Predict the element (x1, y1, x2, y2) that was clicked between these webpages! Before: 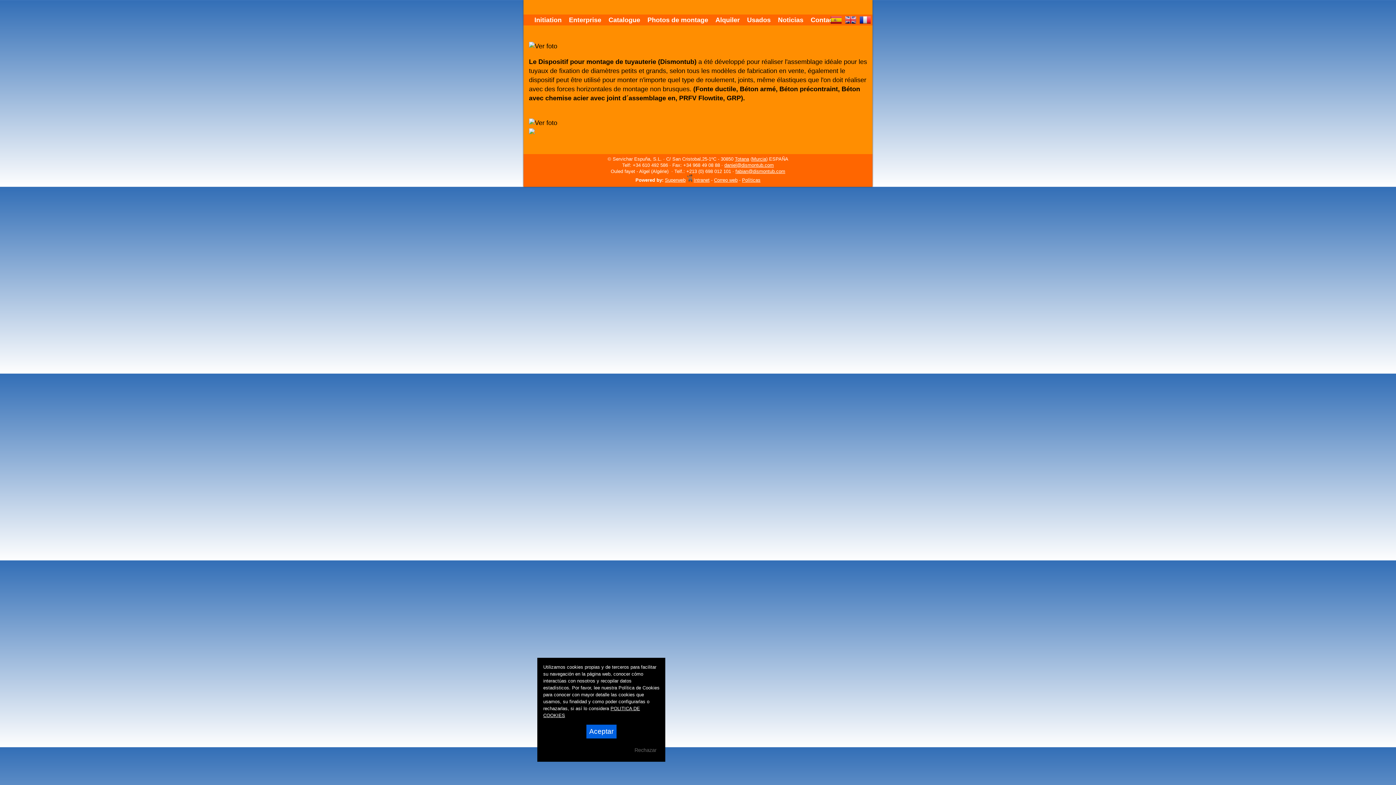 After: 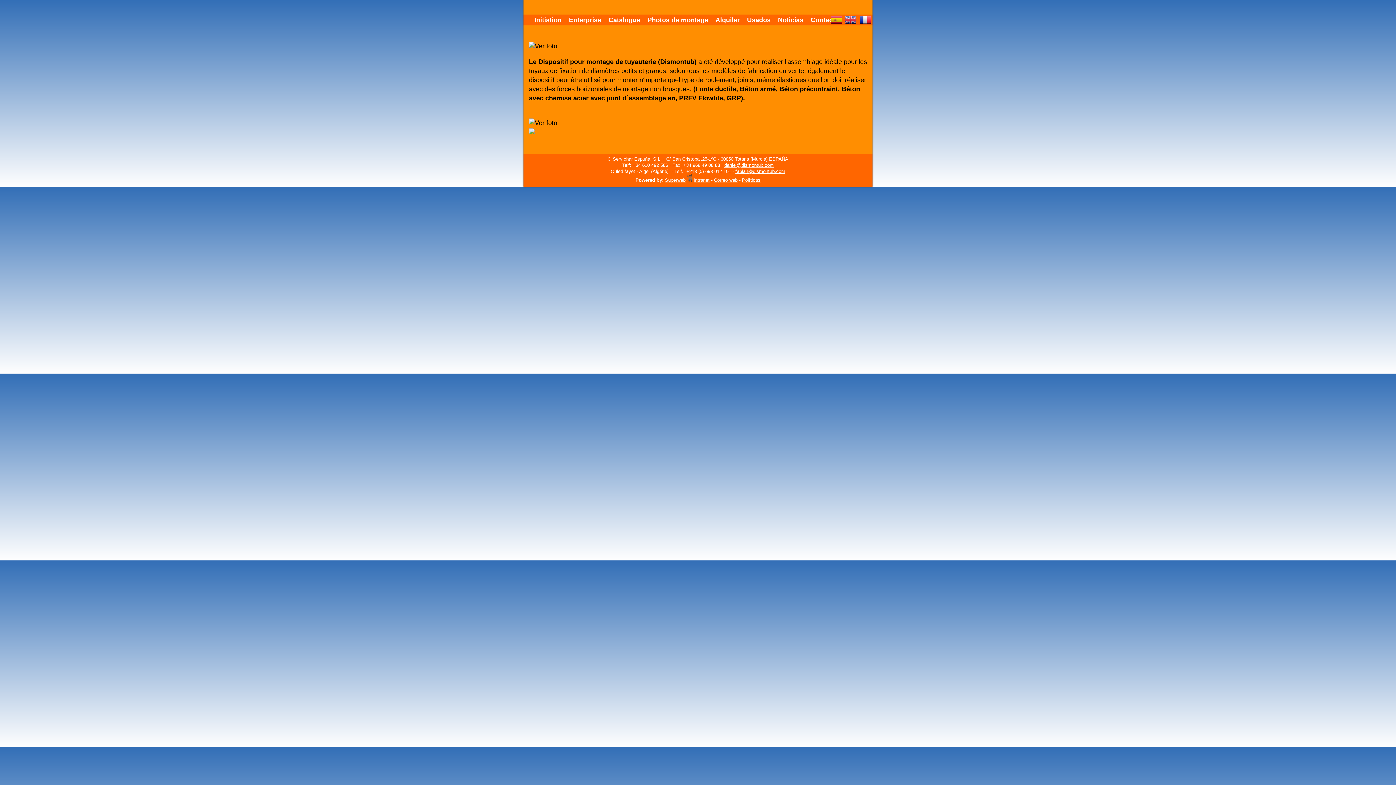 Action: label: Rechazar bbox: (631, 744, 659, 756)